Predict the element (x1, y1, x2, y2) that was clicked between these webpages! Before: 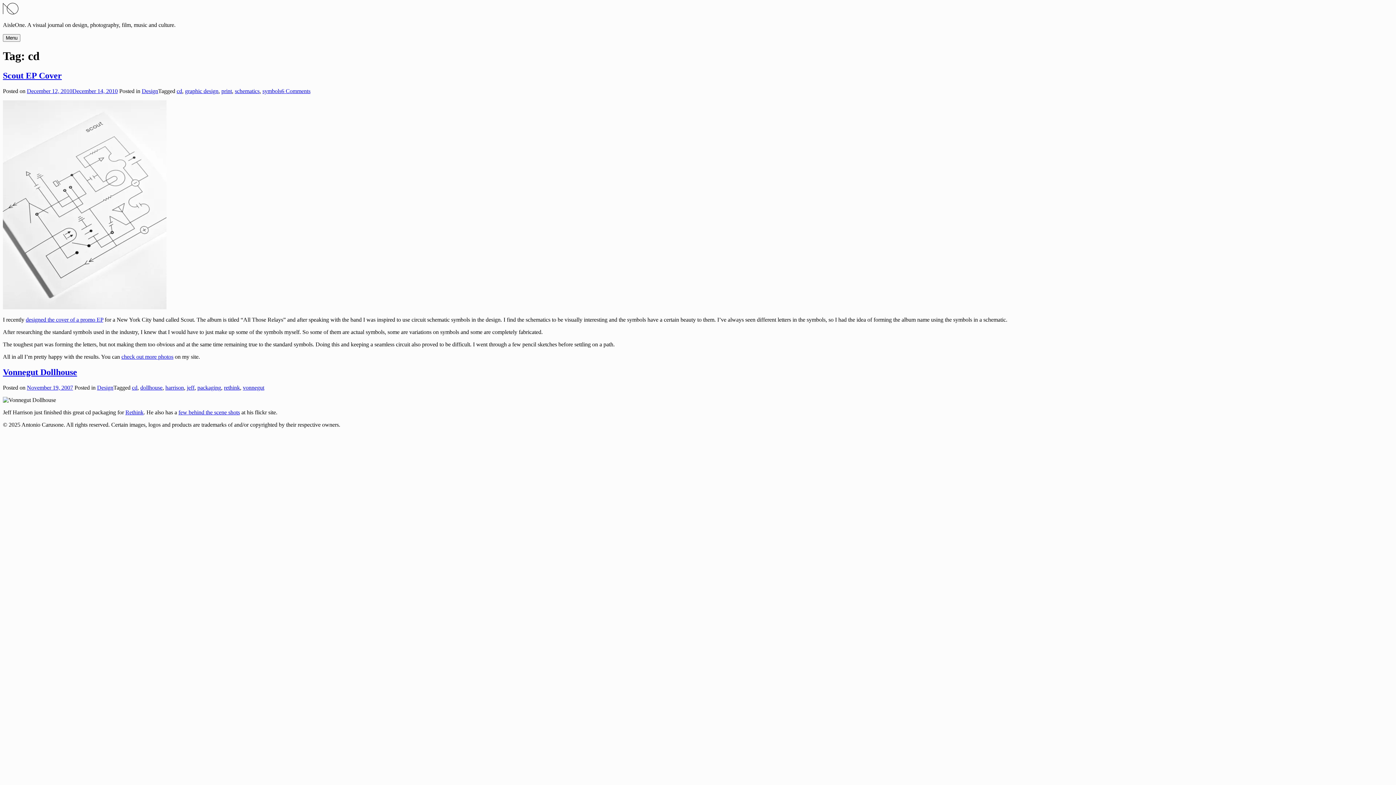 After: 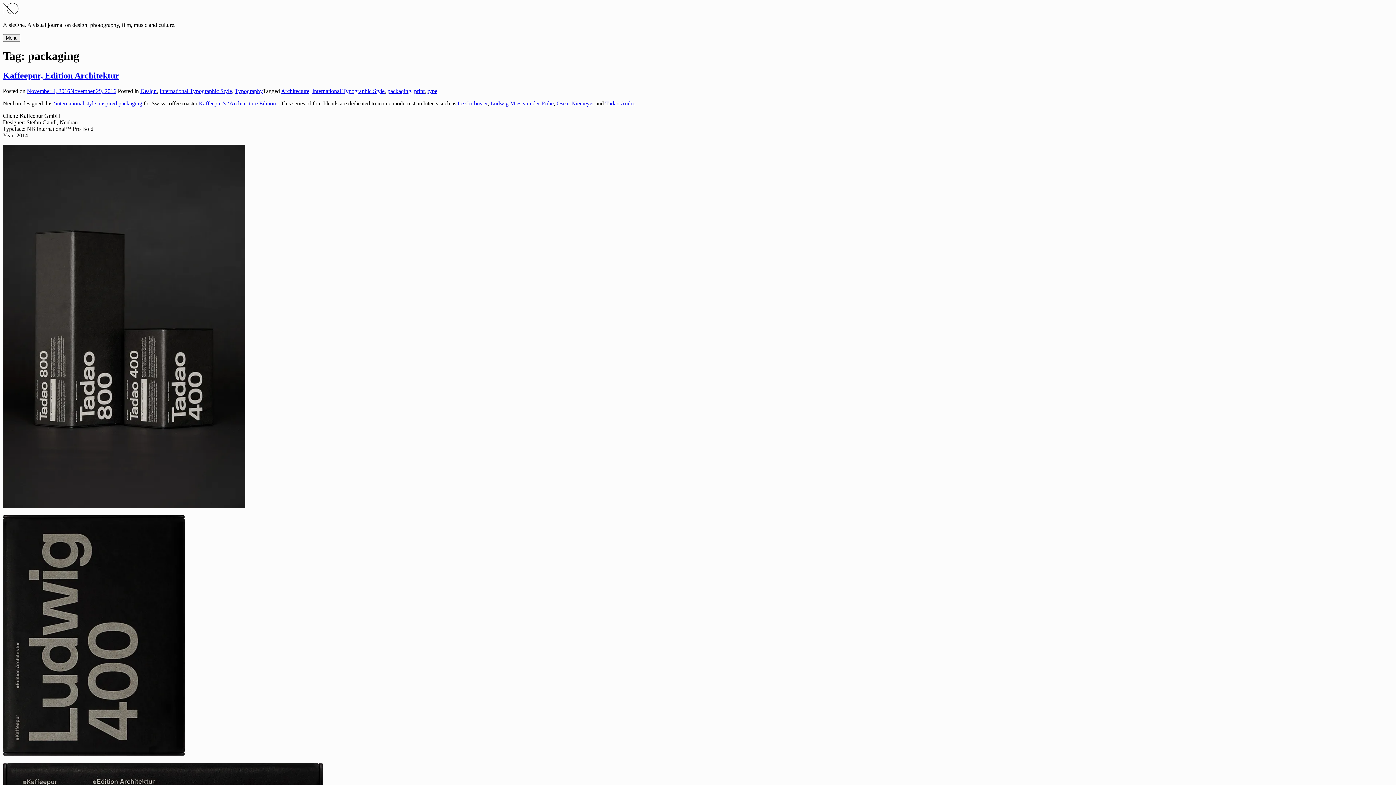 Action: label: packaging bbox: (197, 384, 221, 390)